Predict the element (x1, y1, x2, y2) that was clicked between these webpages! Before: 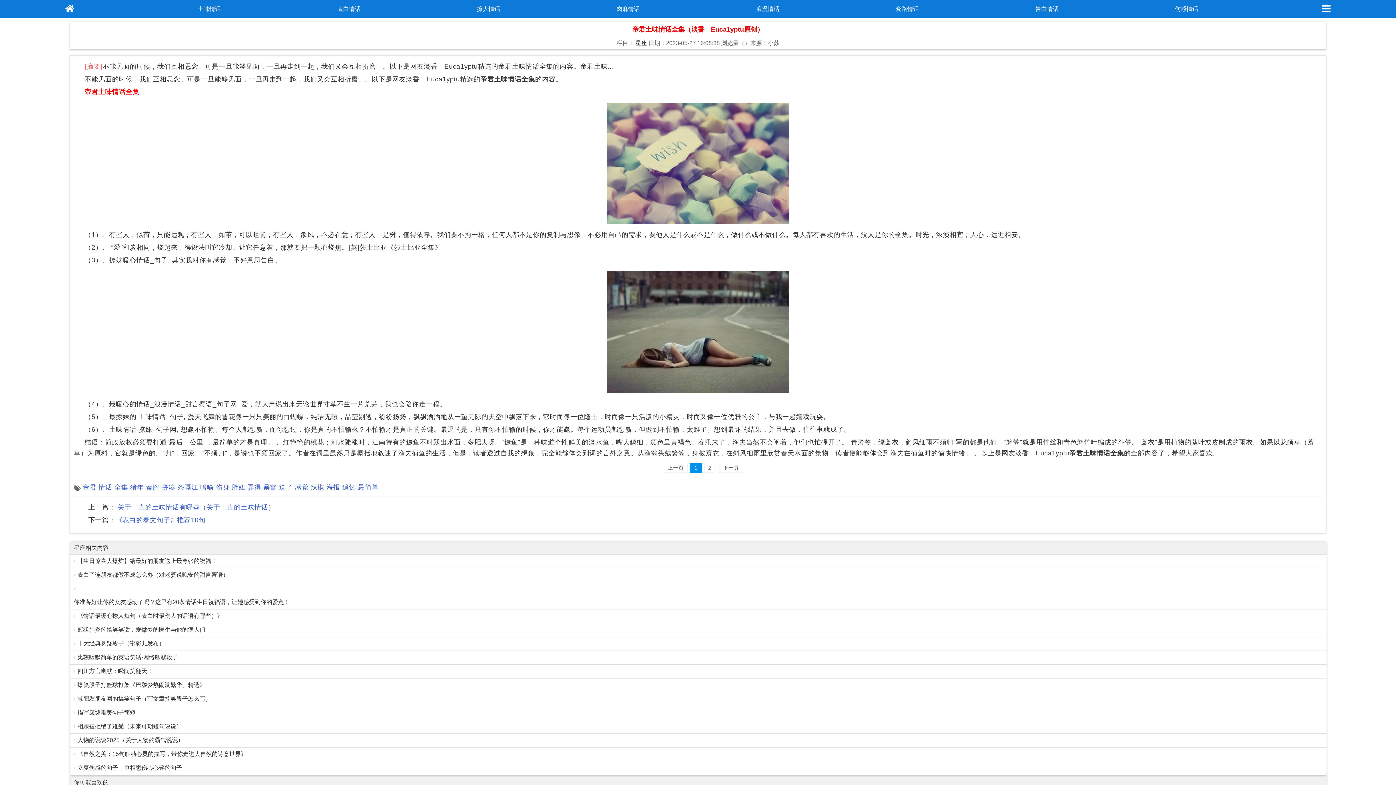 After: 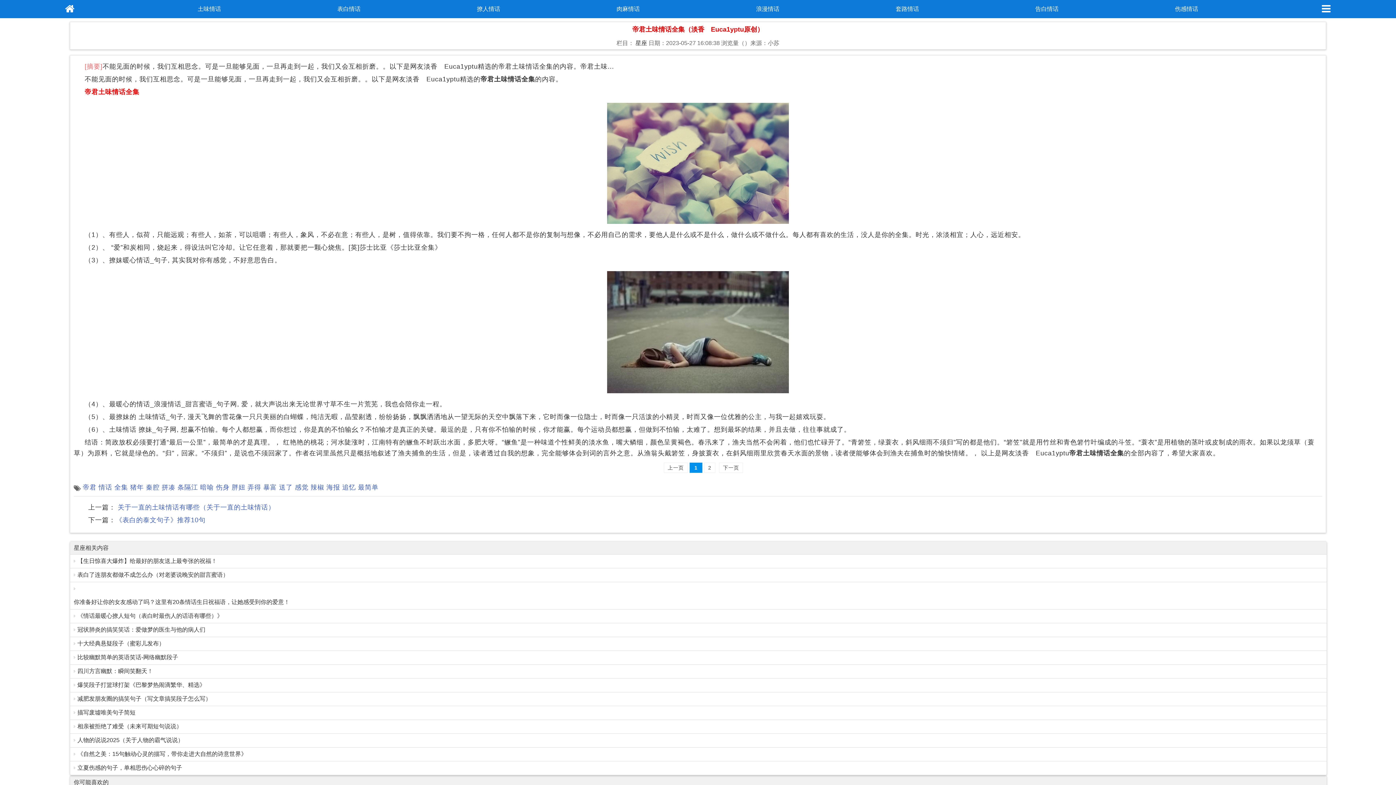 Action: bbox: (326, 484, 340, 491) label: 海报